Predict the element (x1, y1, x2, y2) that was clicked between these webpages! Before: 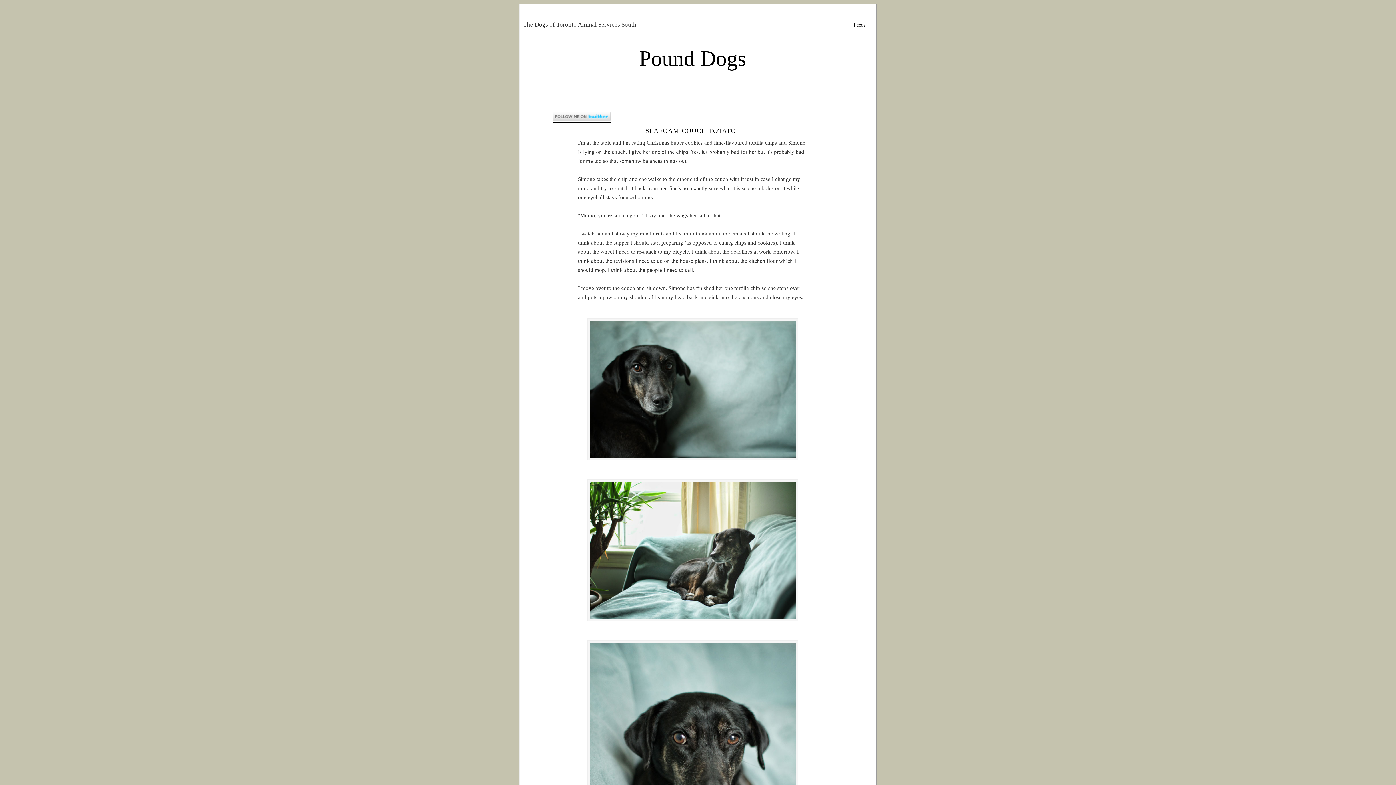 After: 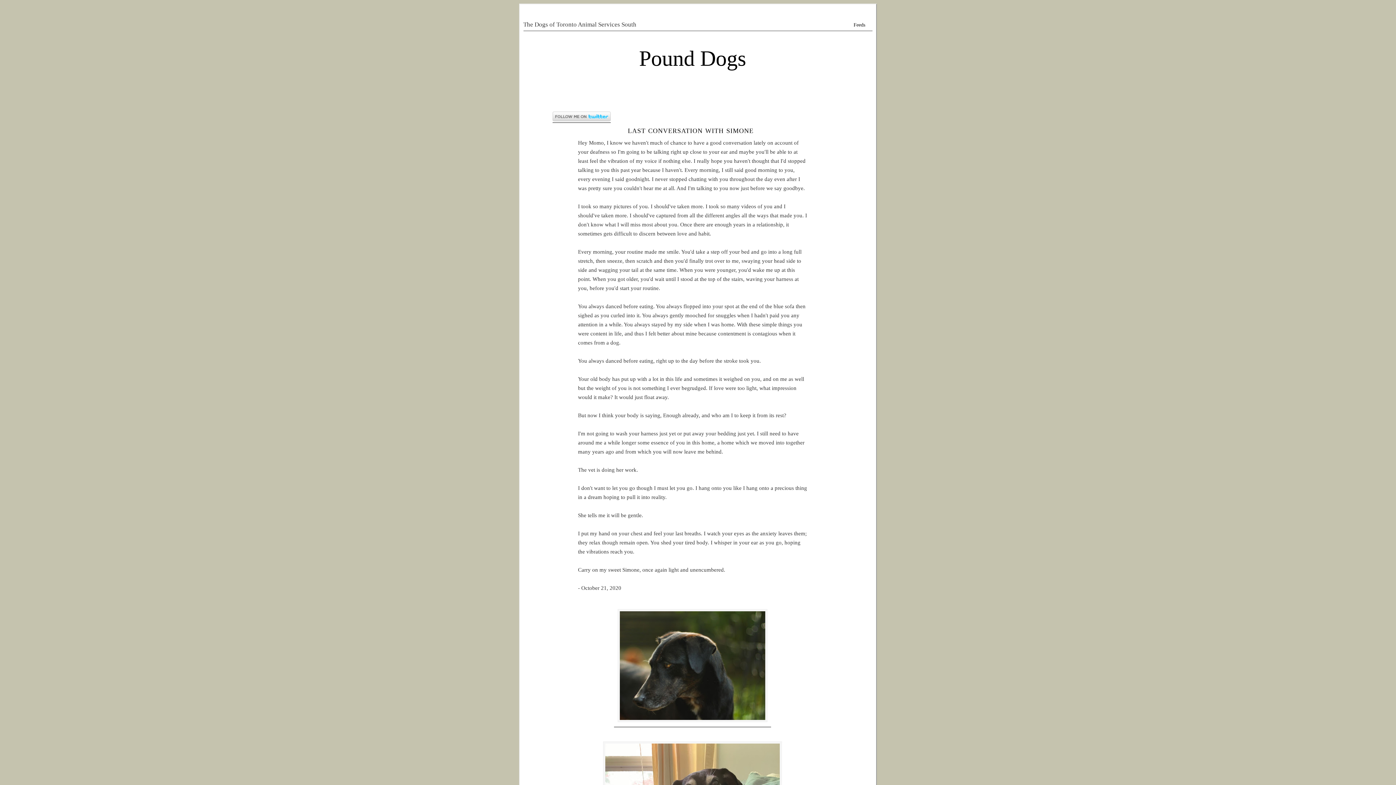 Action: label: Pound Dogs bbox: (639, 46, 746, 70)